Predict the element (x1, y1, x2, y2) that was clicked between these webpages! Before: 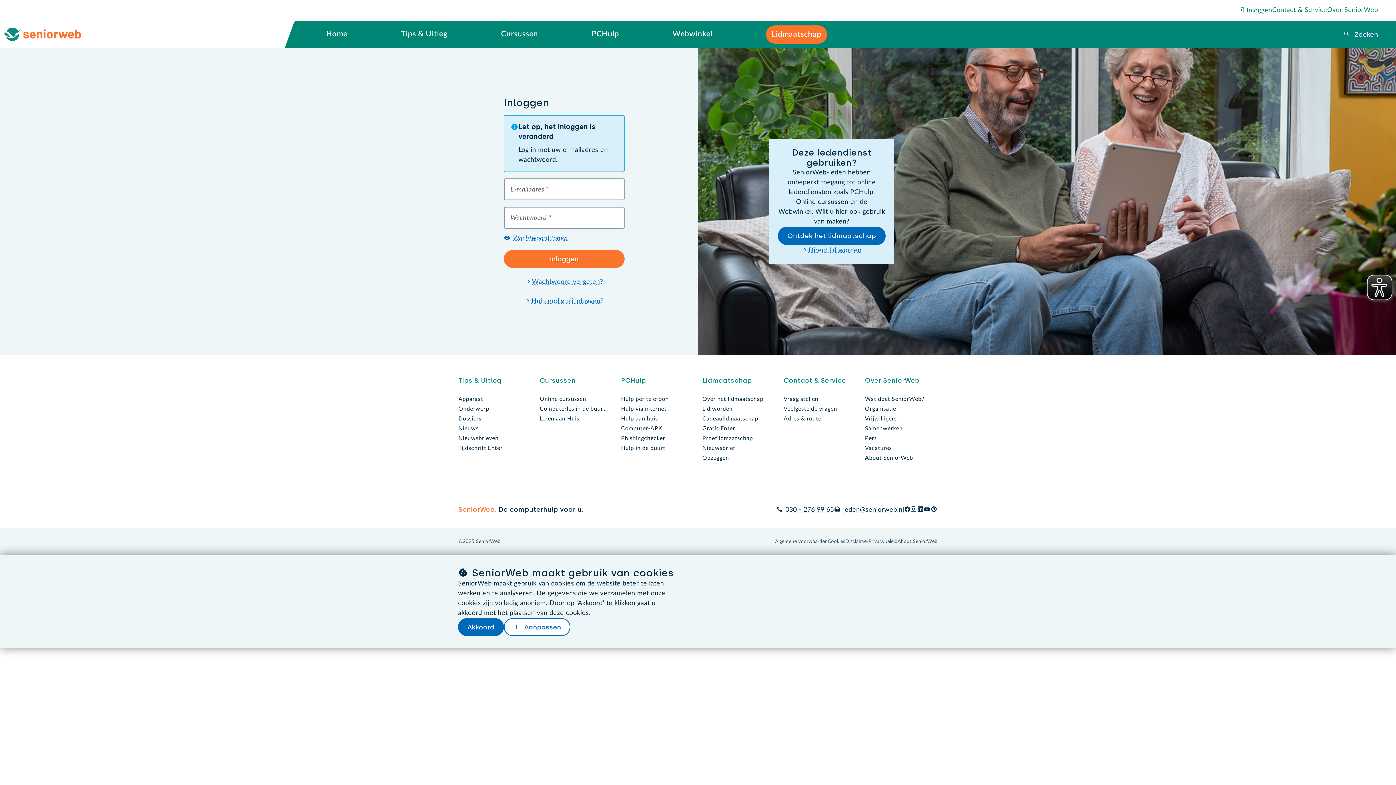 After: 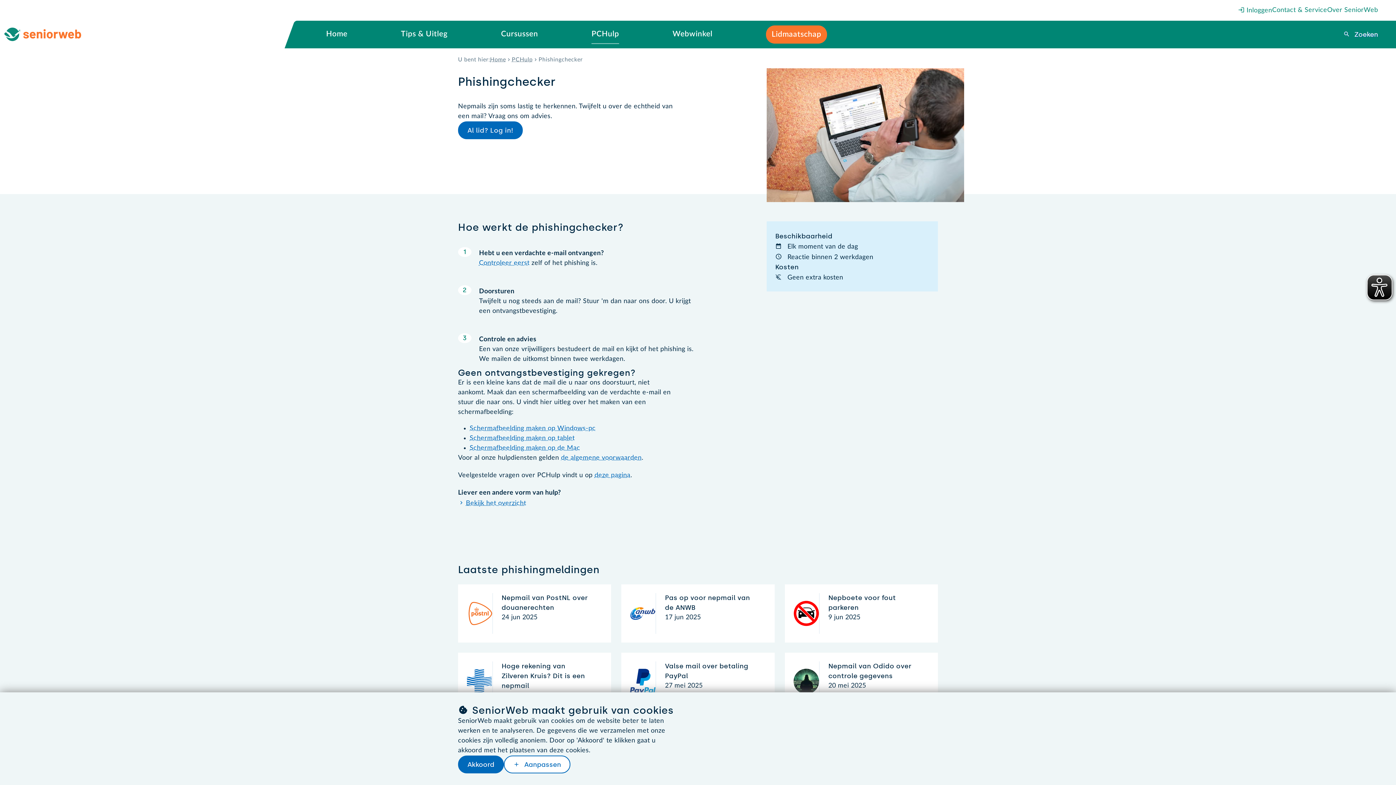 Action: bbox: (621, 435, 665, 441) label: Phishingchecker